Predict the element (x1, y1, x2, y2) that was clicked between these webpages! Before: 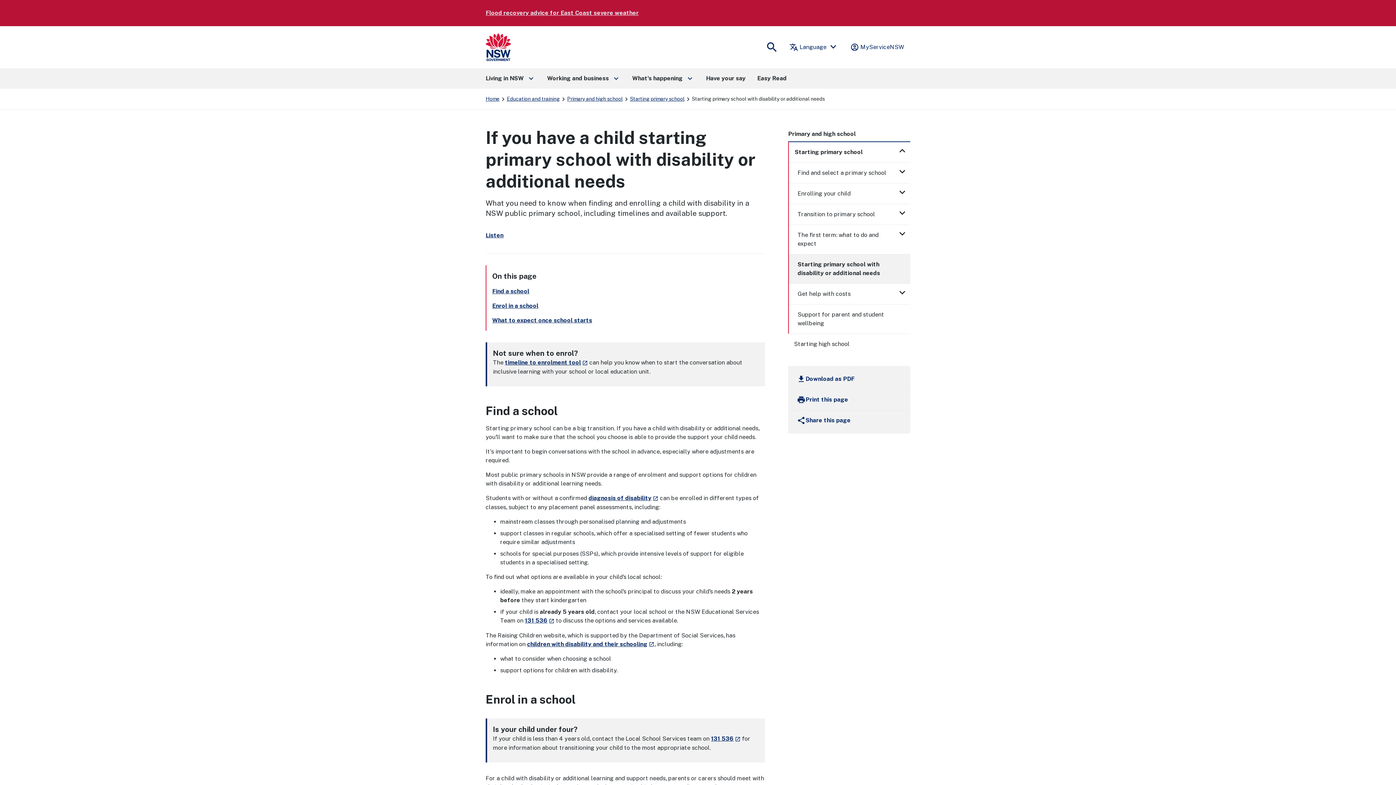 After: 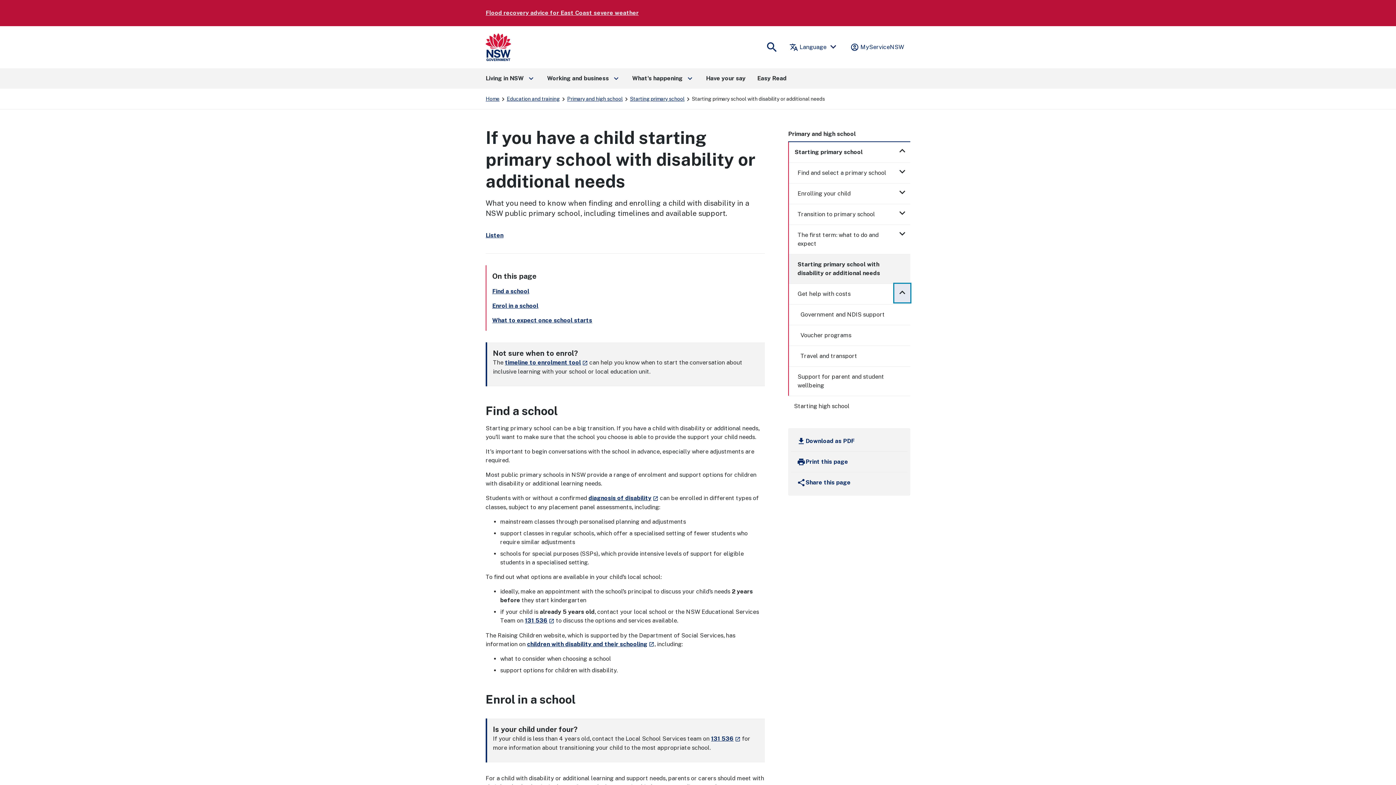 Action: label: Expand menu bbox: (894, 284, 910, 302)